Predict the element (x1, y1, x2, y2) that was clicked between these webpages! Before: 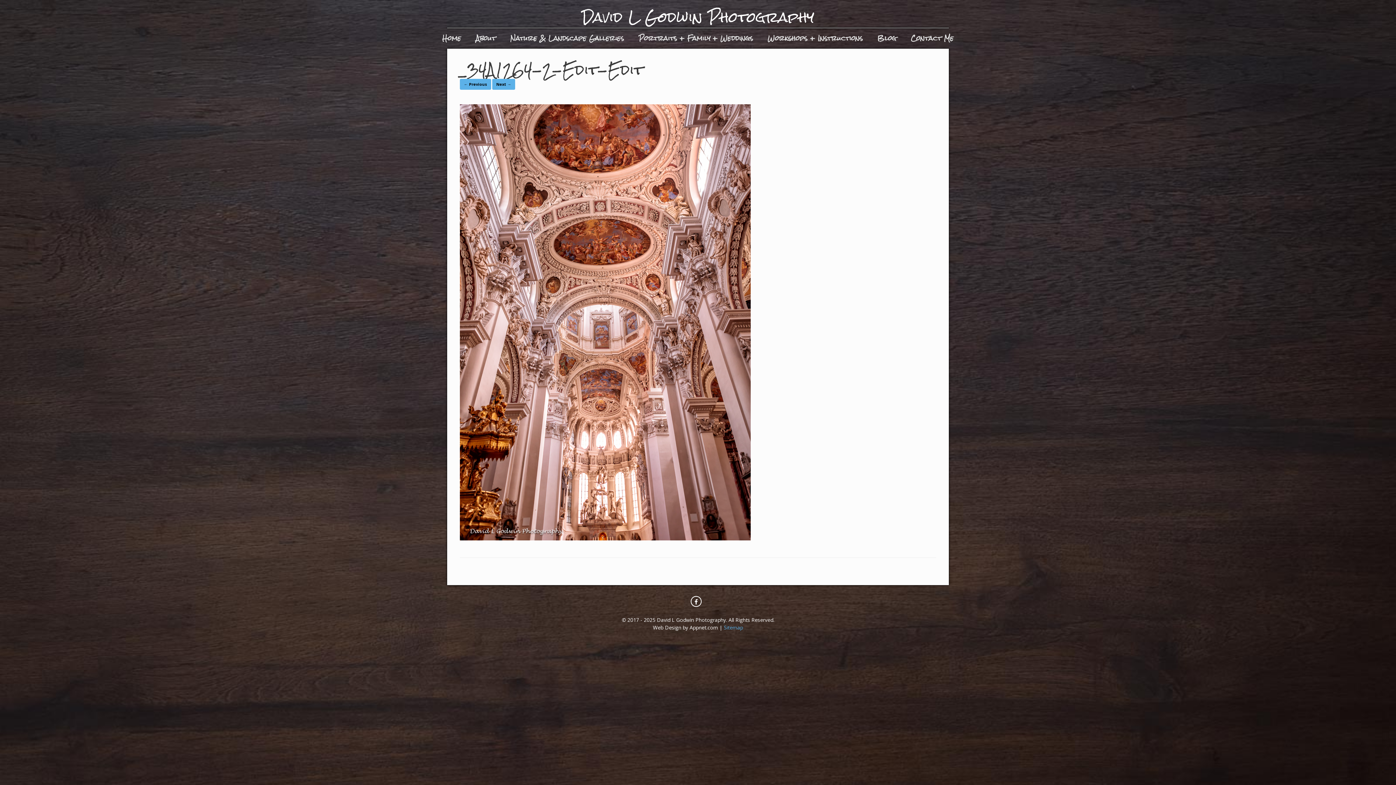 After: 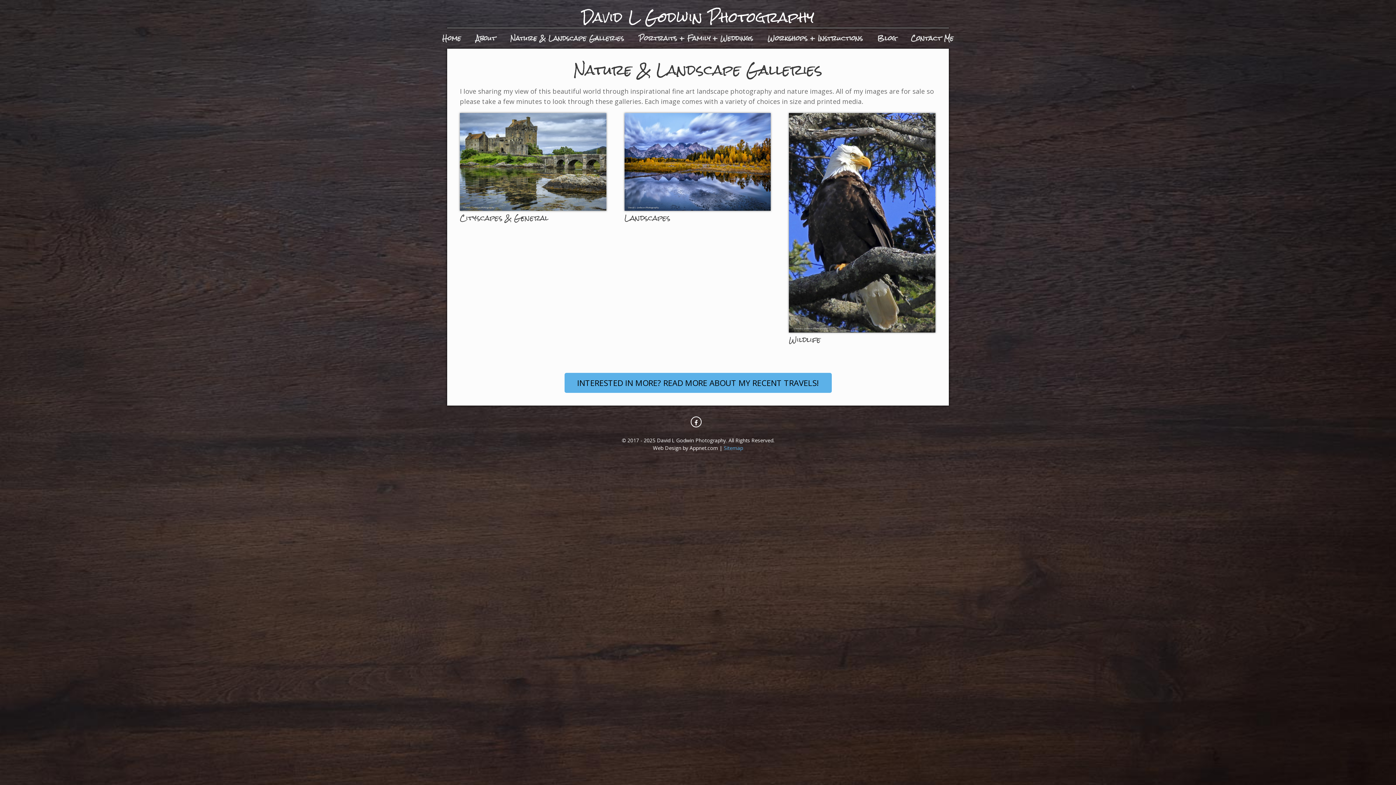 Action: bbox: (503, 28, 631, 48) label: Nature & Landscape Galleries